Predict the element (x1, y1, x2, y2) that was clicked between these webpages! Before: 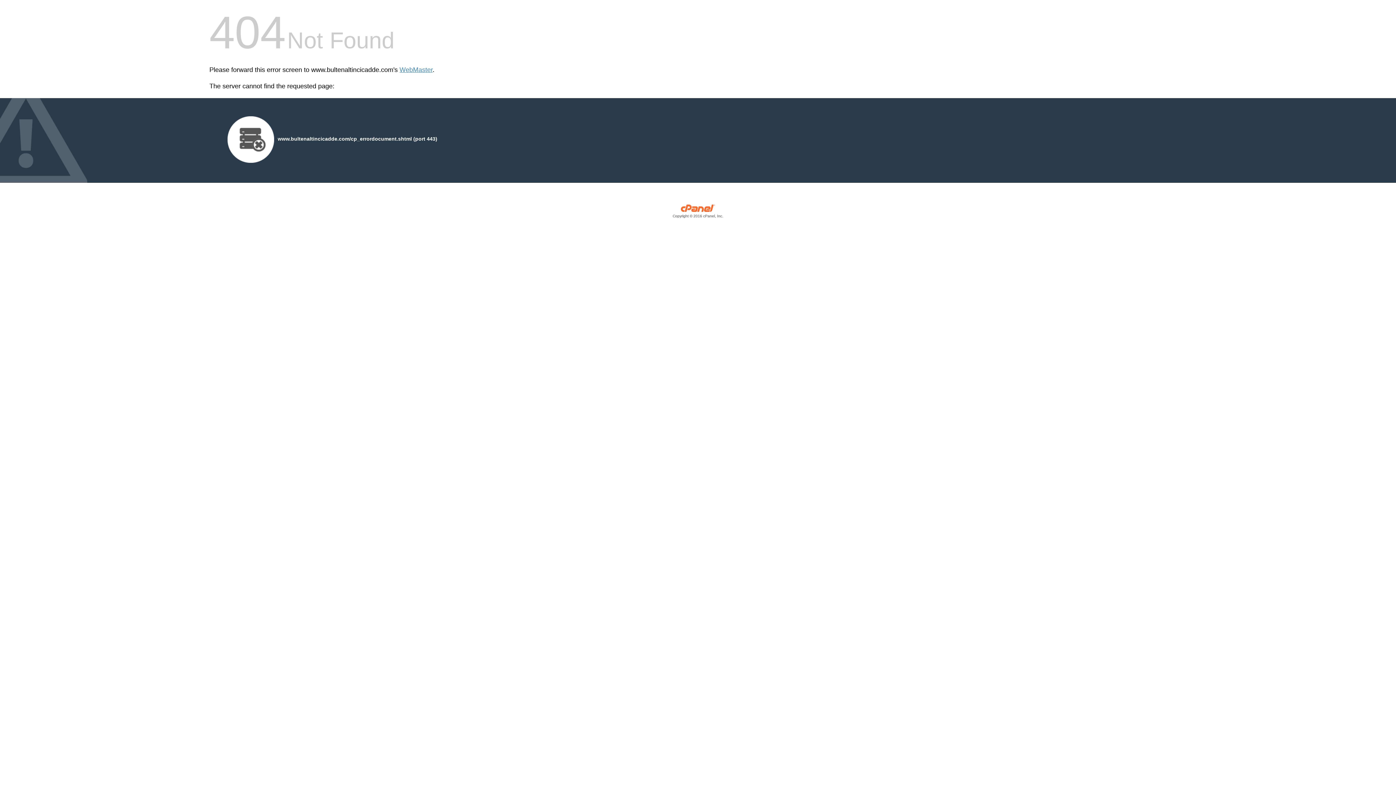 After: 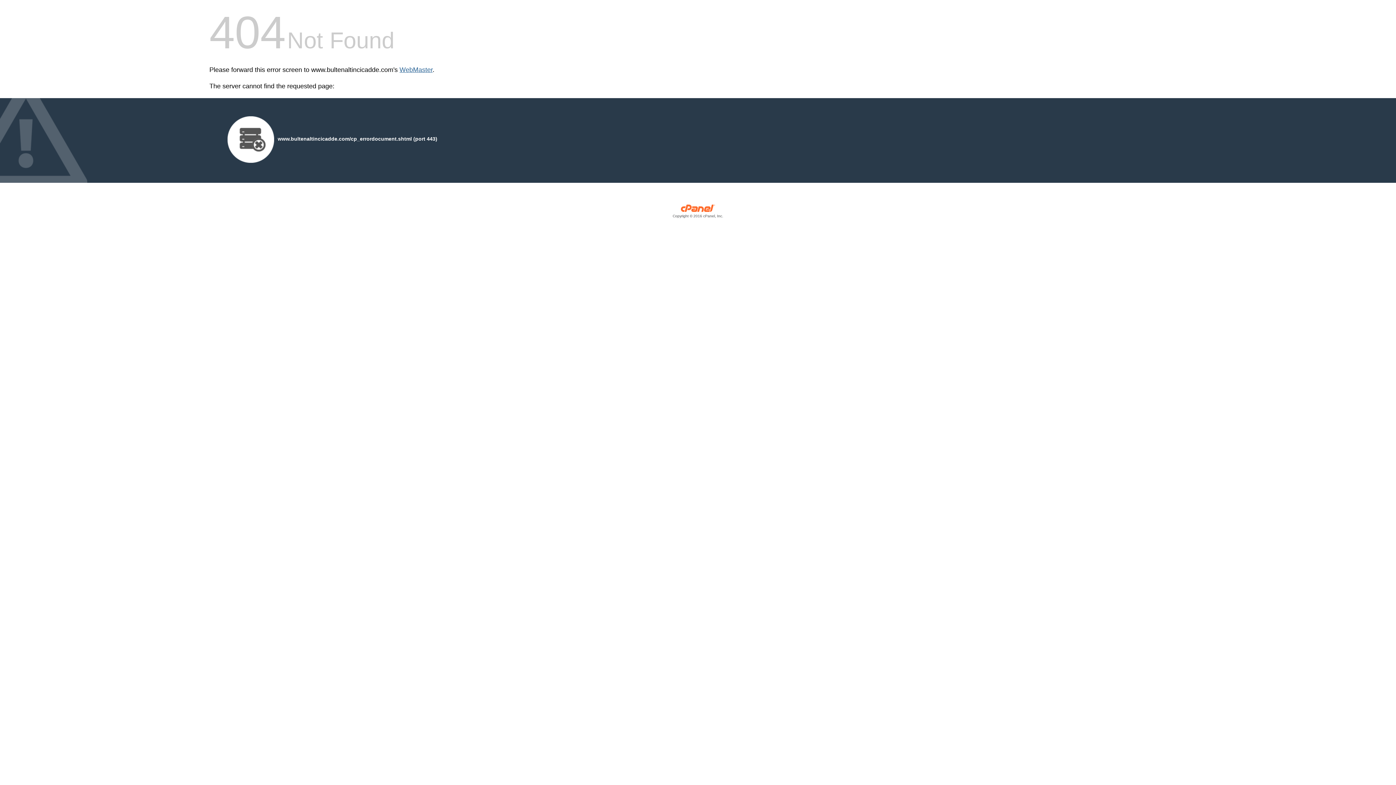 Action: label: WebMaster bbox: (399, 66, 432, 73)